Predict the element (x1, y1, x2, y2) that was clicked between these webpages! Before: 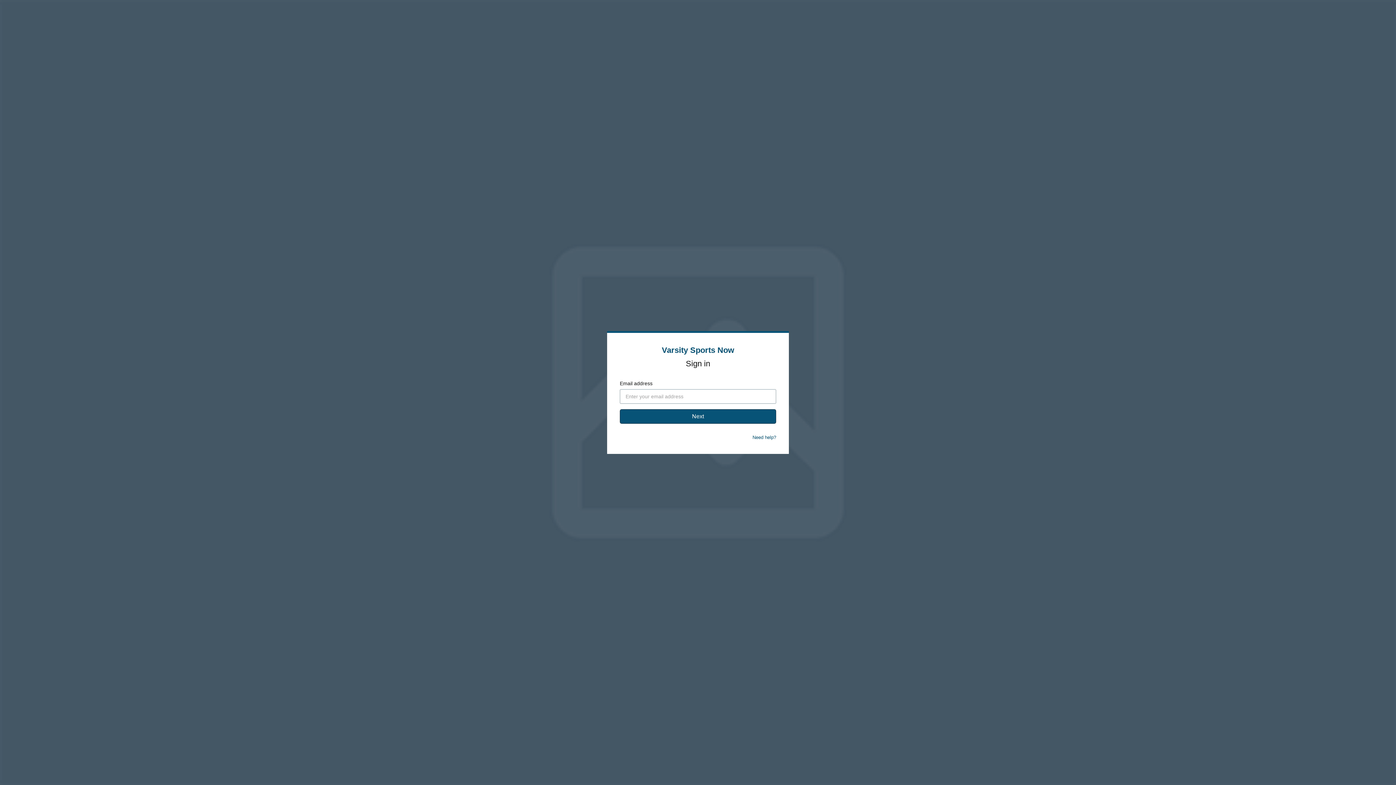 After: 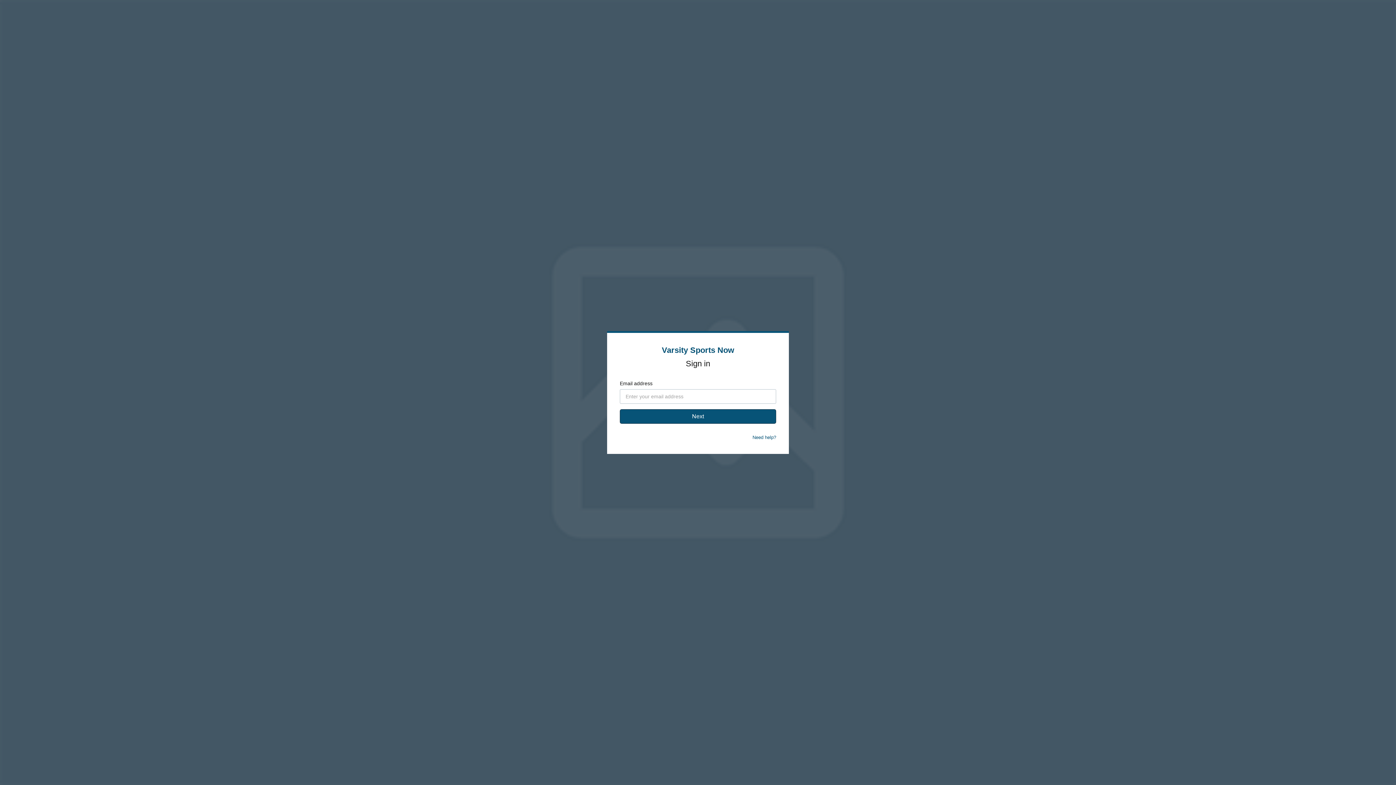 Action: bbox: (752, 434, 776, 440) label: Need help?